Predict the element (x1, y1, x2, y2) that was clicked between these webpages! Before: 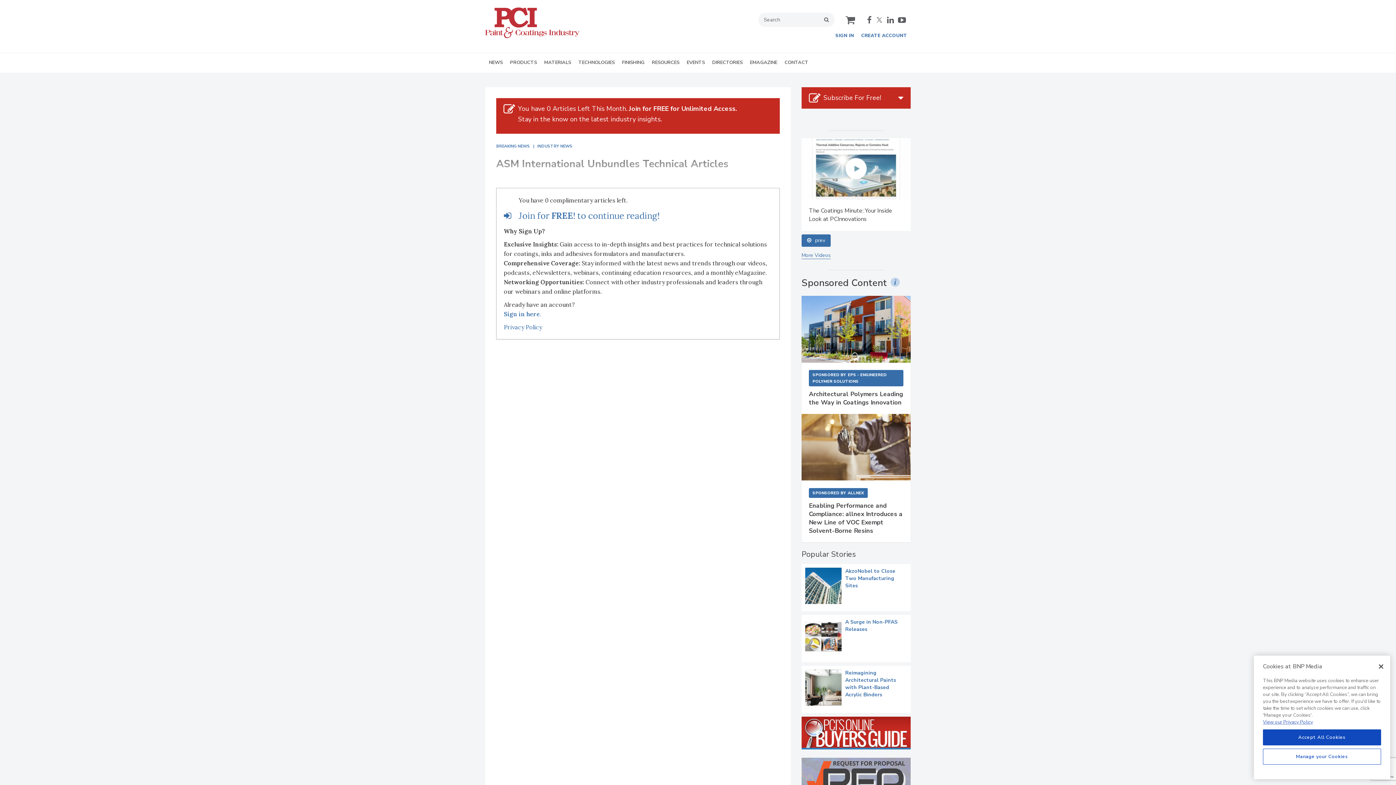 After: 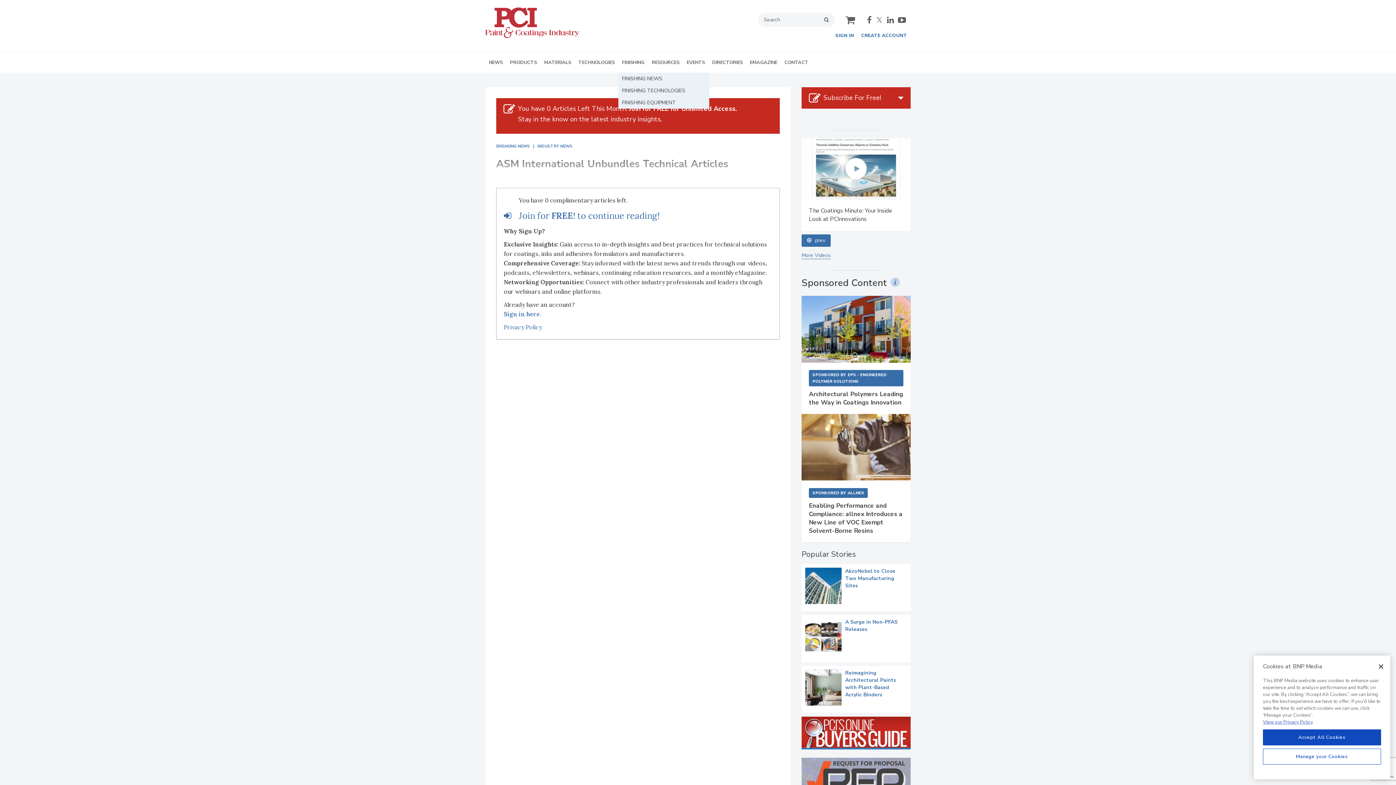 Action: bbox: (618, 53, 648, 72) label: FINISHING